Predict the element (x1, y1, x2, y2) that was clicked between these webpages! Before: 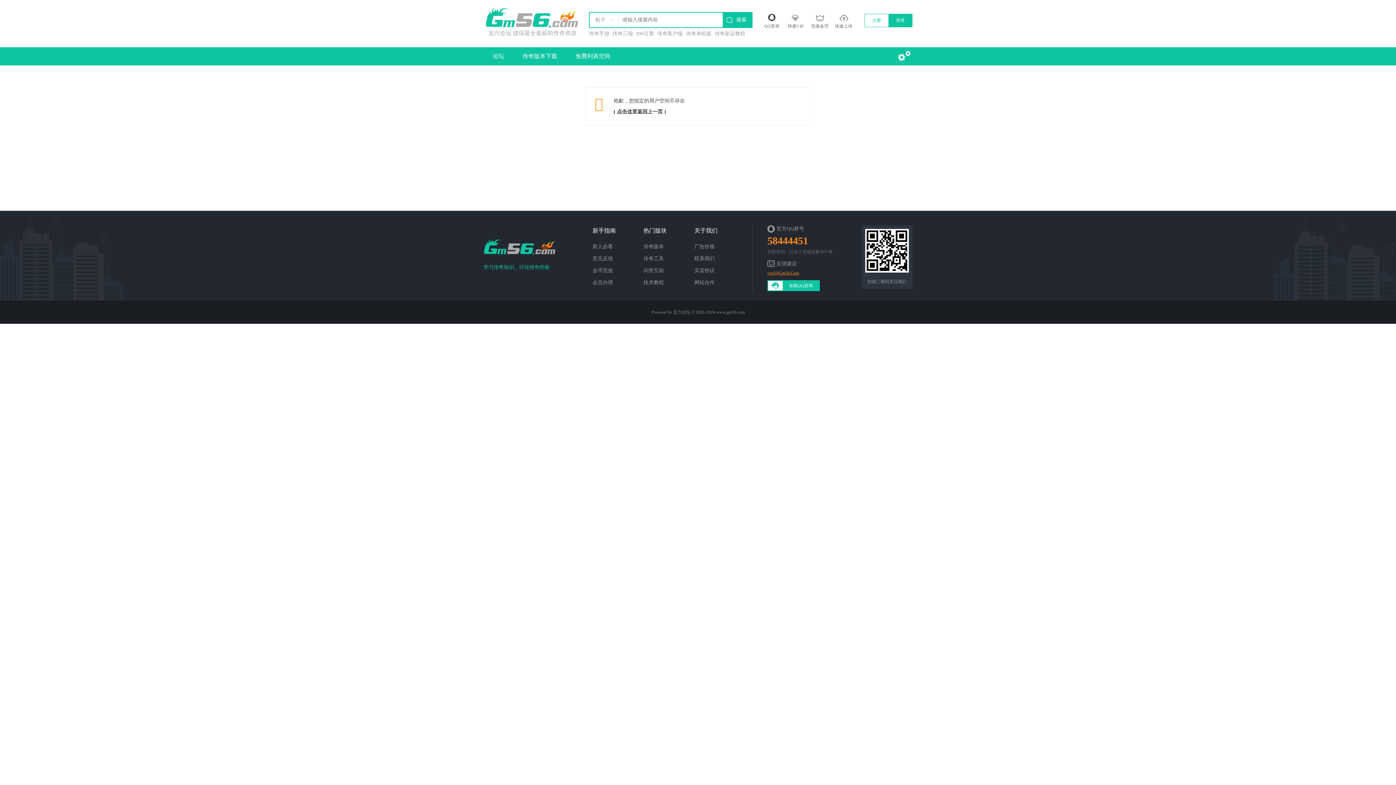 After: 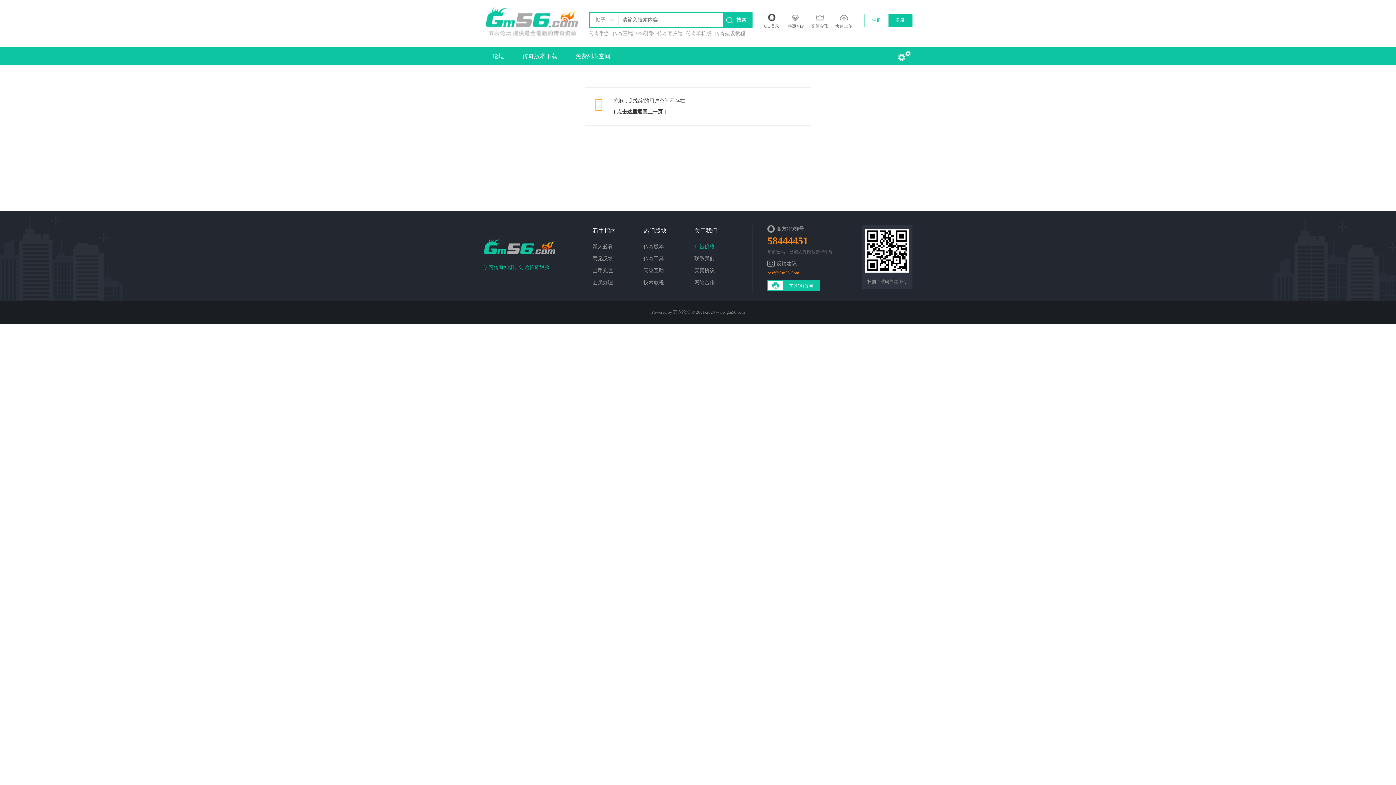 Action: label: 广告价格 bbox: (694, 243, 720, 250)